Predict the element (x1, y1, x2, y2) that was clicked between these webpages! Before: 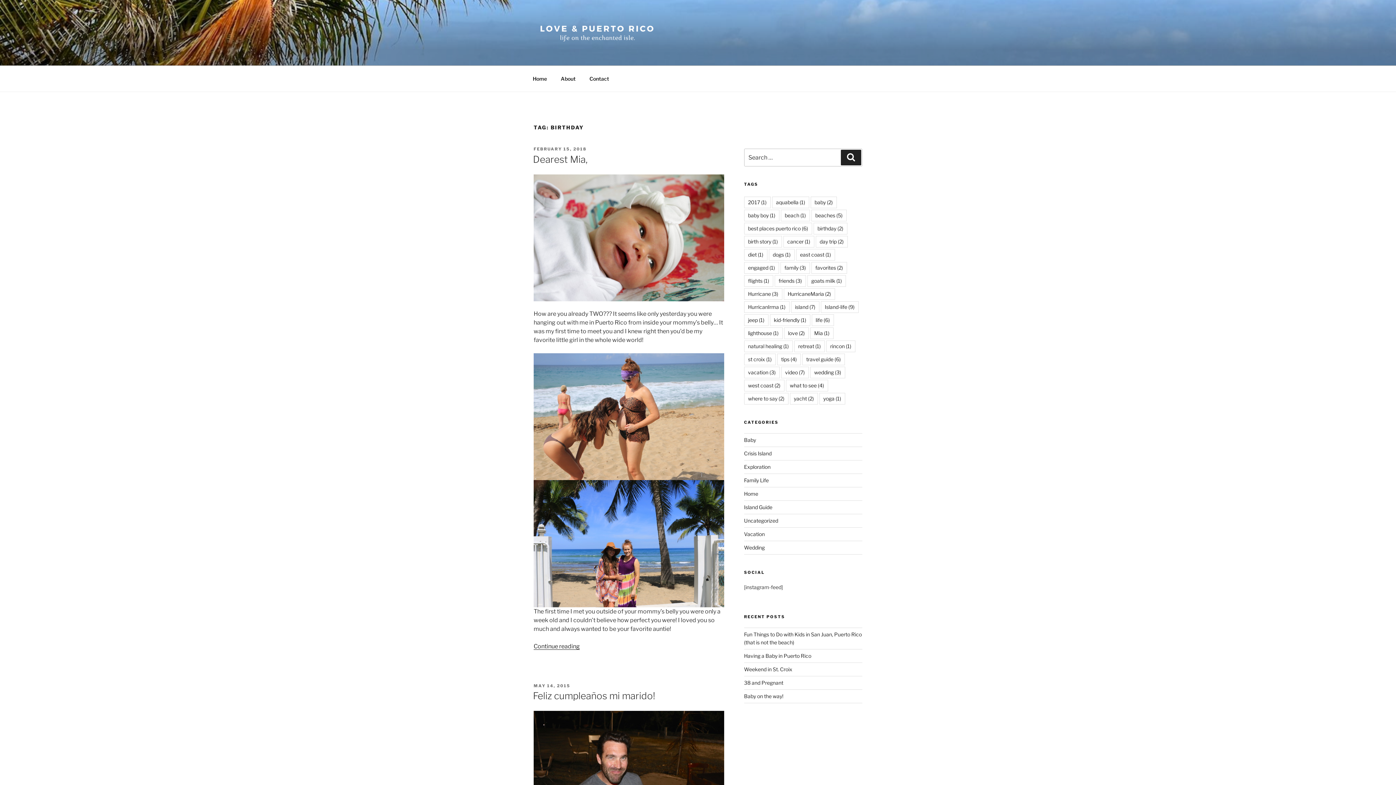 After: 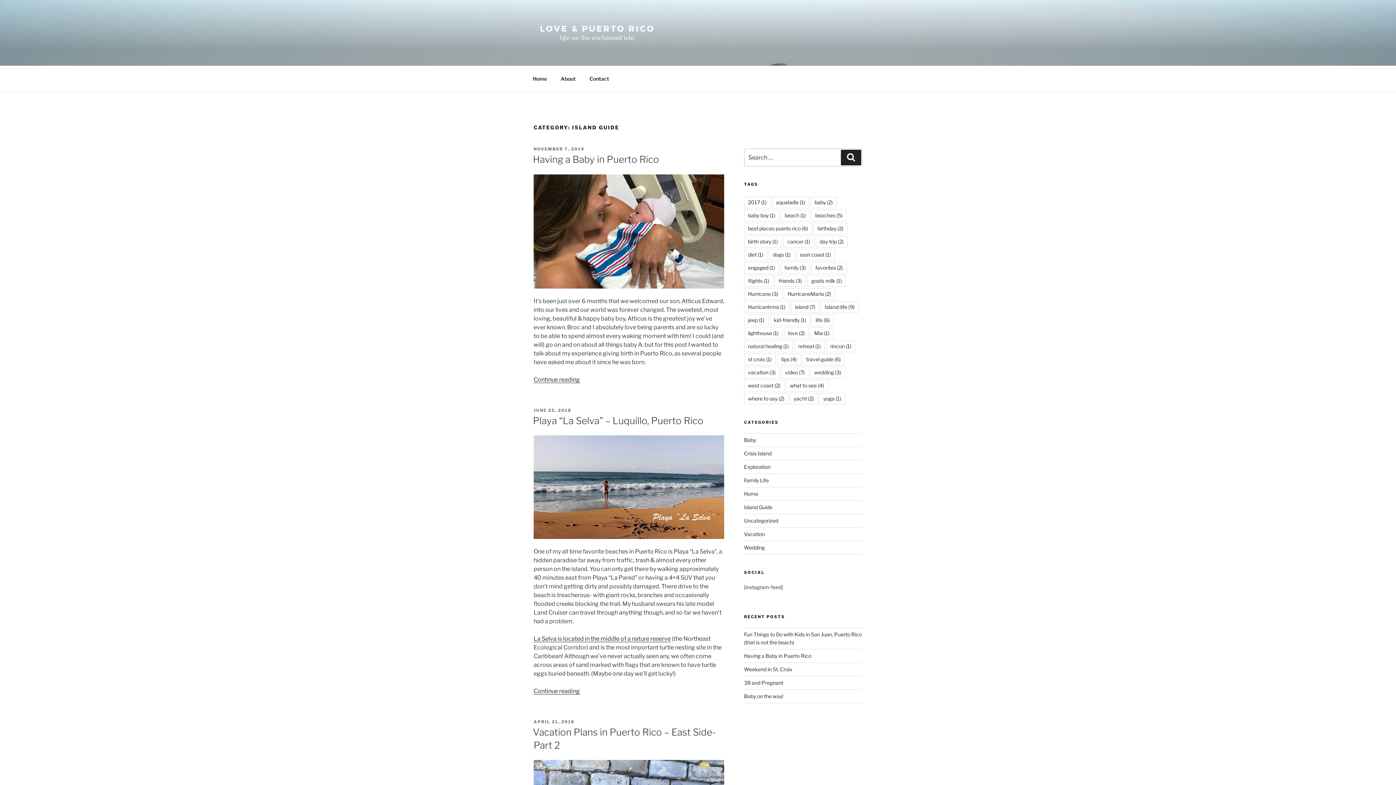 Action: label: Island Guide bbox: (744, 504, 772, 510)